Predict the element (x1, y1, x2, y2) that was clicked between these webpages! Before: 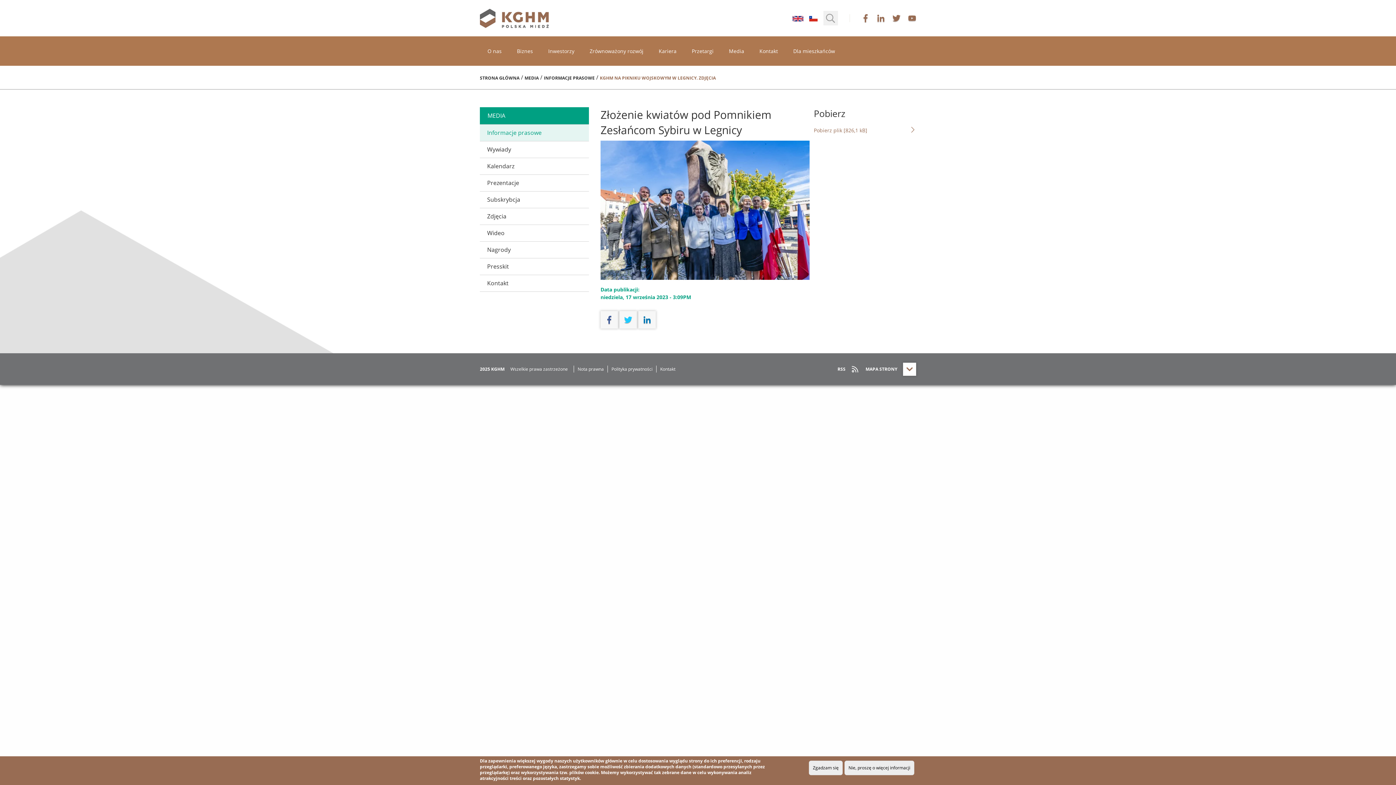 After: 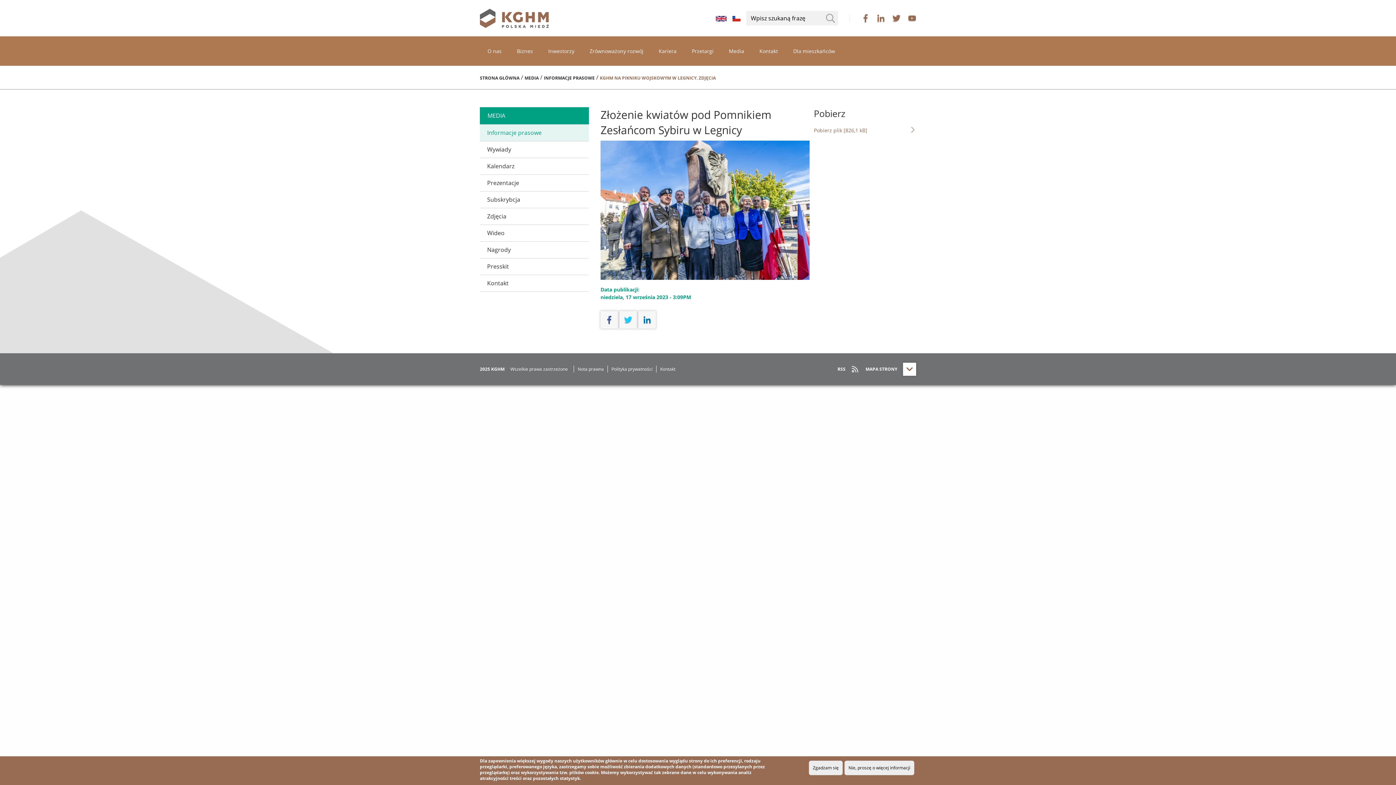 Action: bbox: (823, 10, 838, 25)